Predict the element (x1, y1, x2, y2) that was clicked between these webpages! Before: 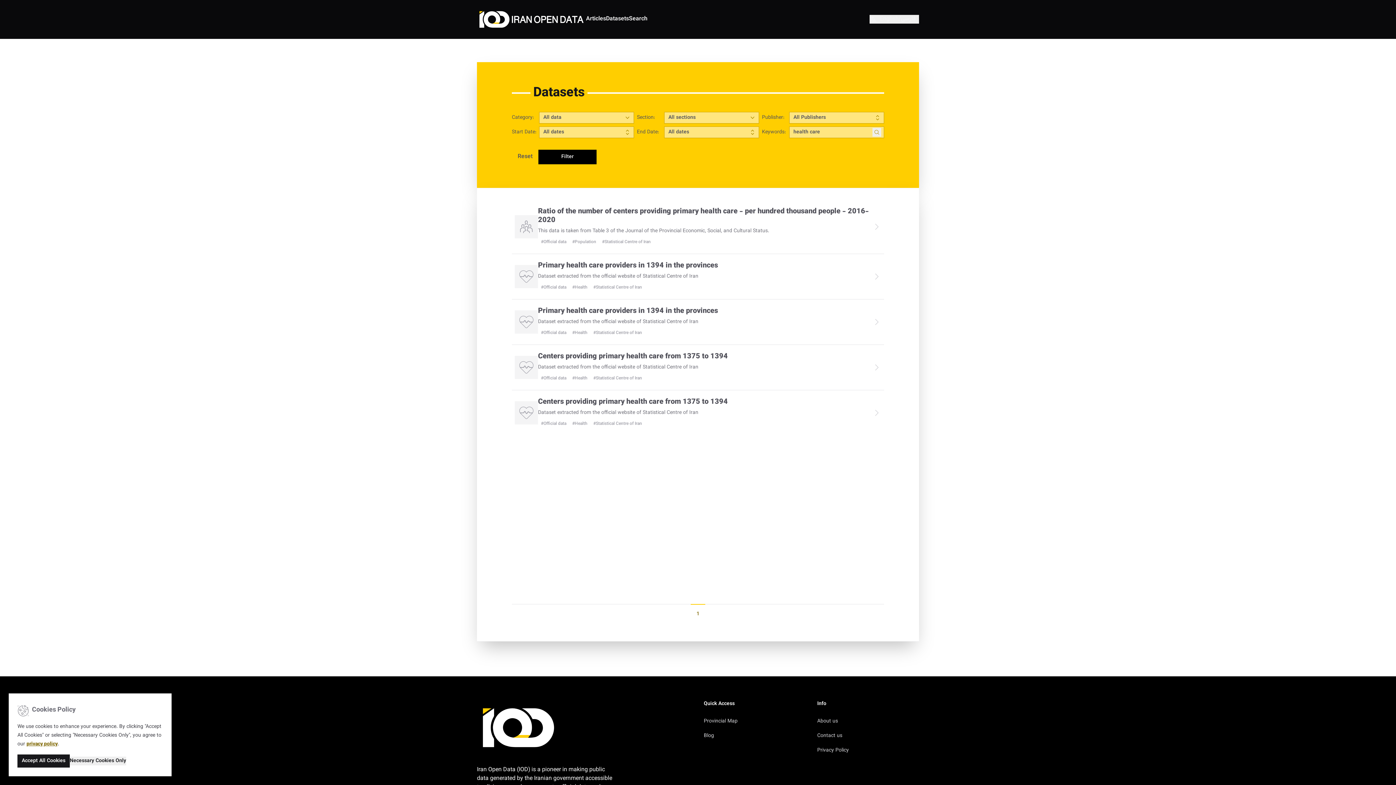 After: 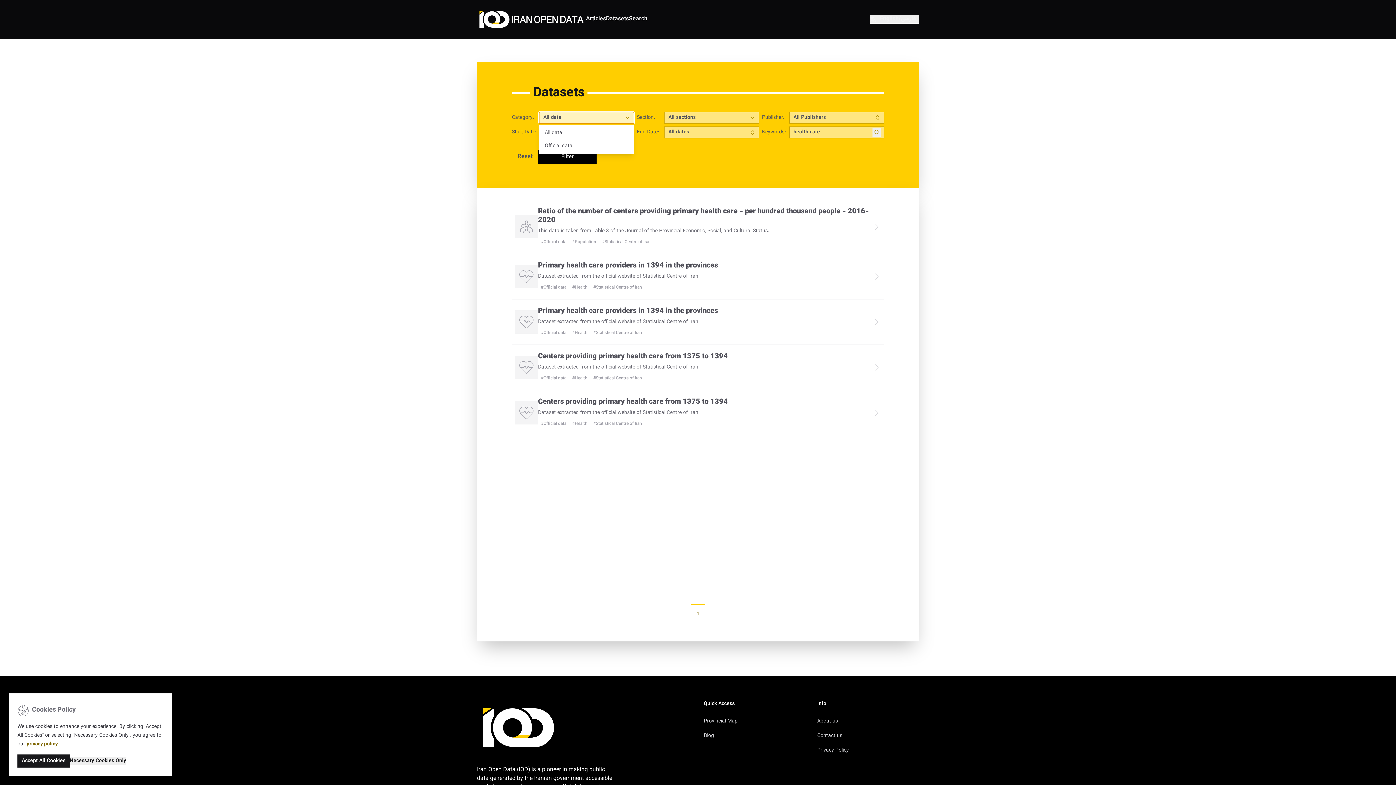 Action: bbox: (539, 111, 634, 123) label: All data